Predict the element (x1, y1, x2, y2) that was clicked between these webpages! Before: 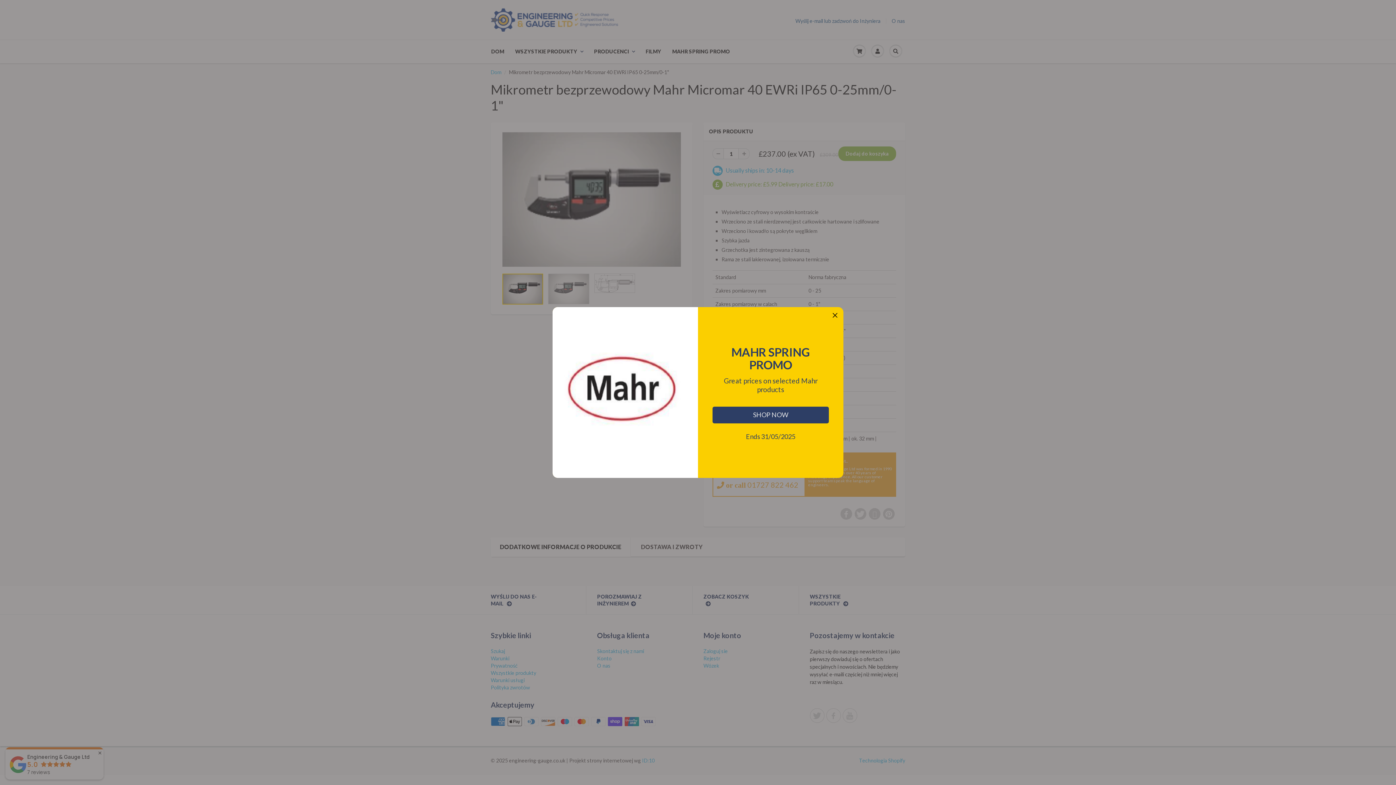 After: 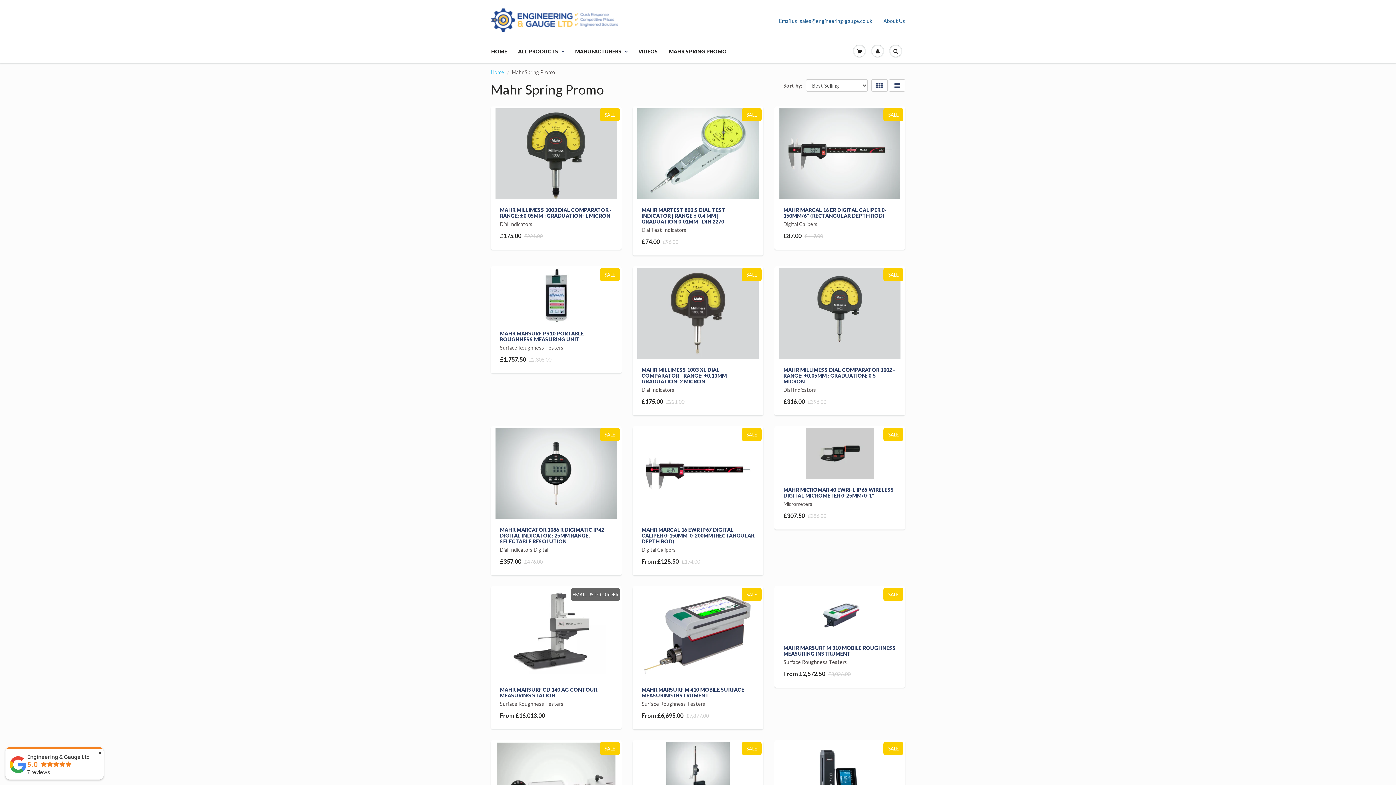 Action: label: SHOP NOW bbox: (712, 406, 829, 423)